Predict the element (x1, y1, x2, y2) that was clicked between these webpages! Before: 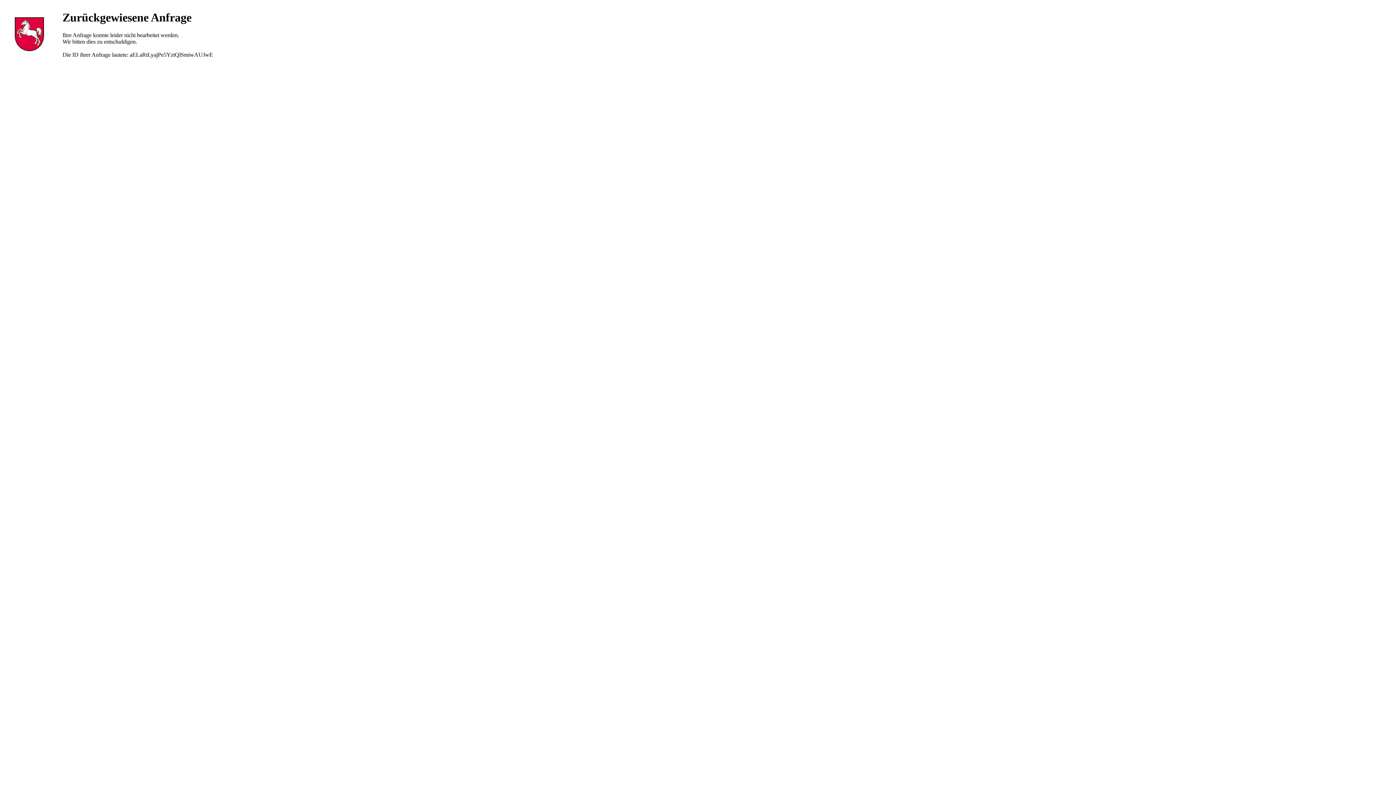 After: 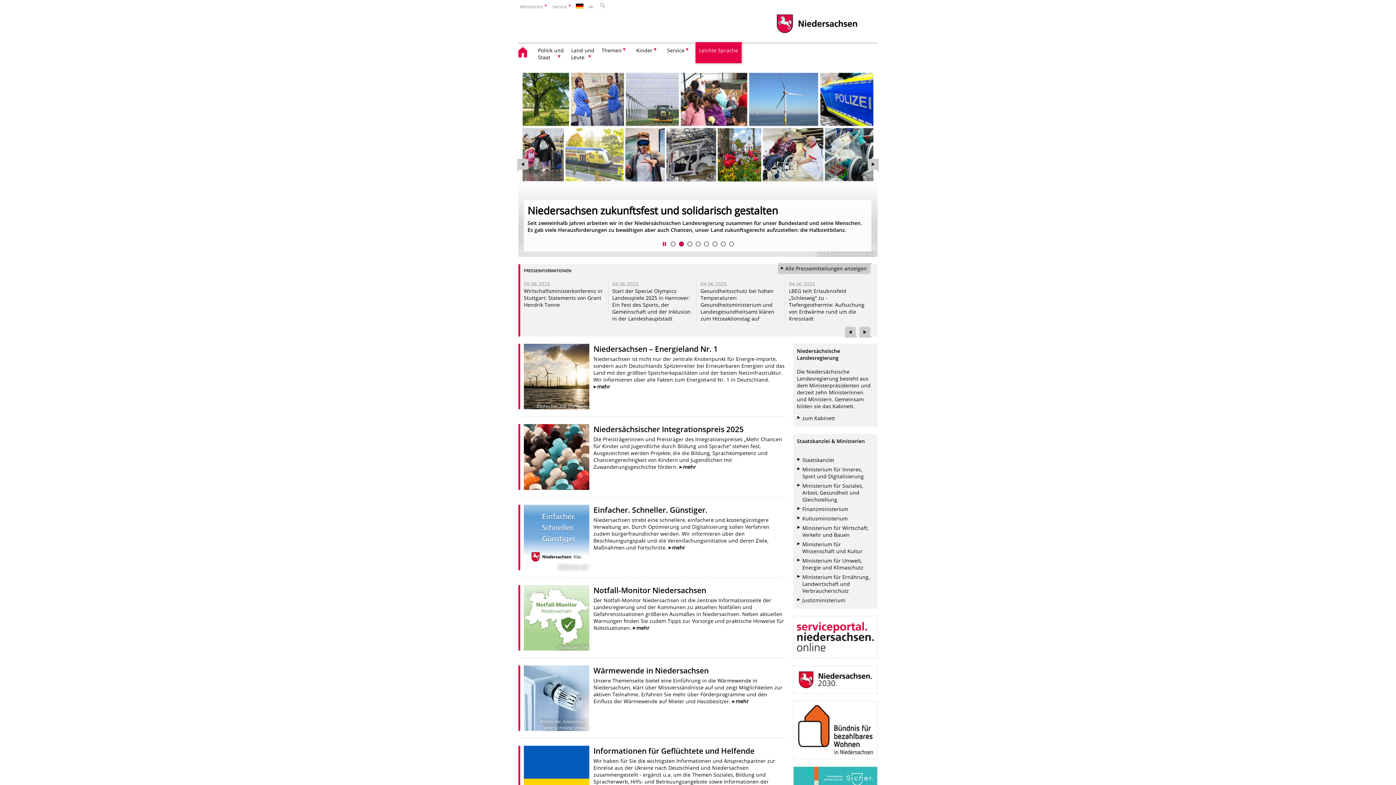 Action: bbox: (10, 47, 47, 53)